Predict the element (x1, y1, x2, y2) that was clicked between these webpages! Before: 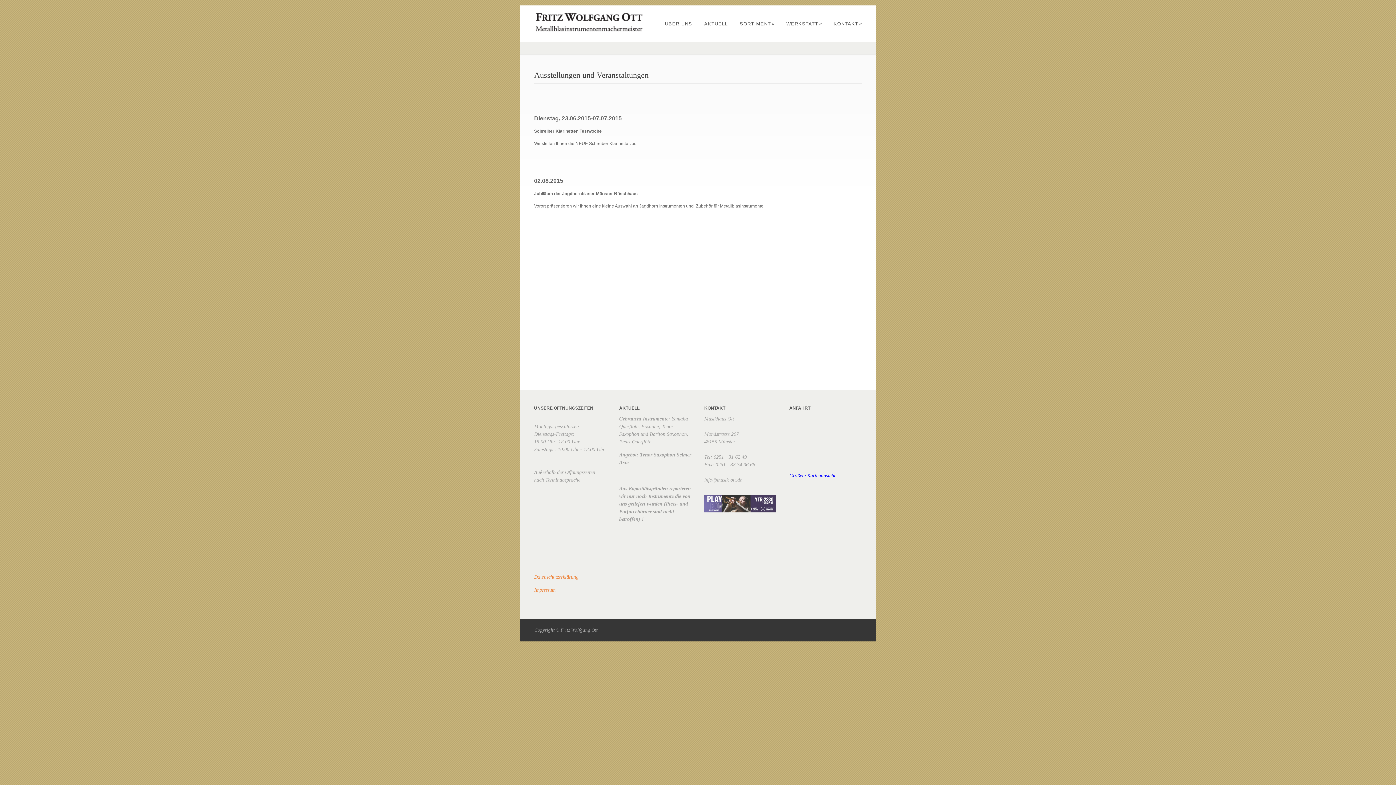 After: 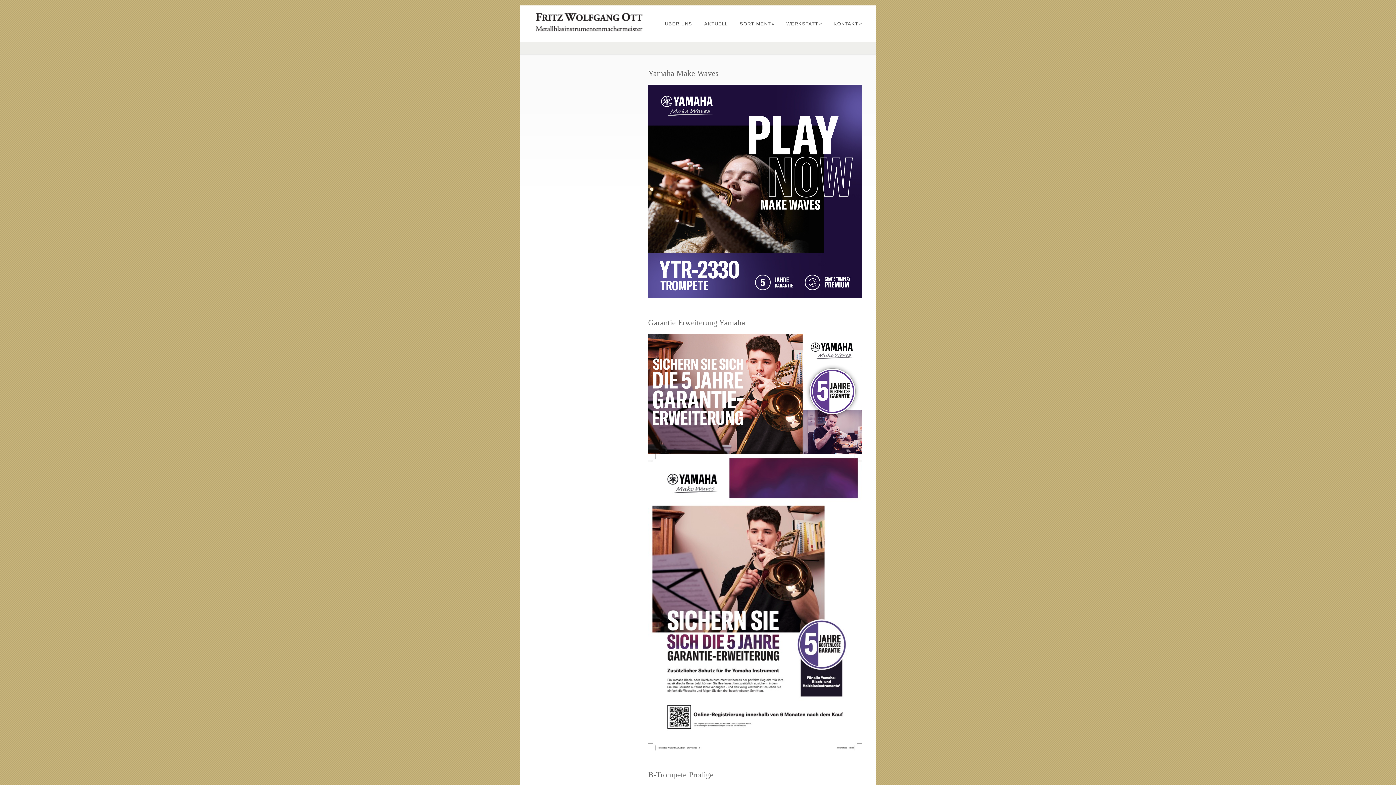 Action: label: AKTUELL bbox: (698, 21, 733, 26)